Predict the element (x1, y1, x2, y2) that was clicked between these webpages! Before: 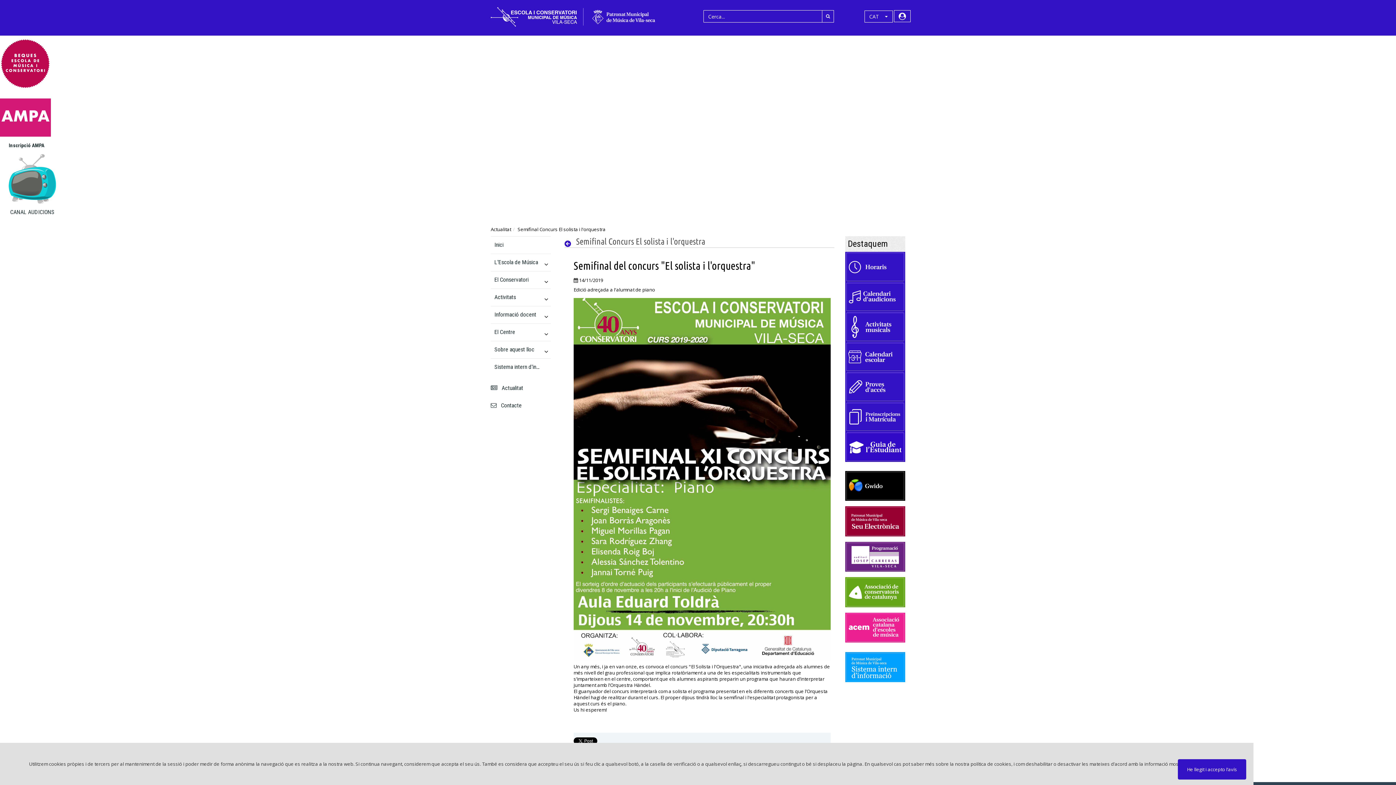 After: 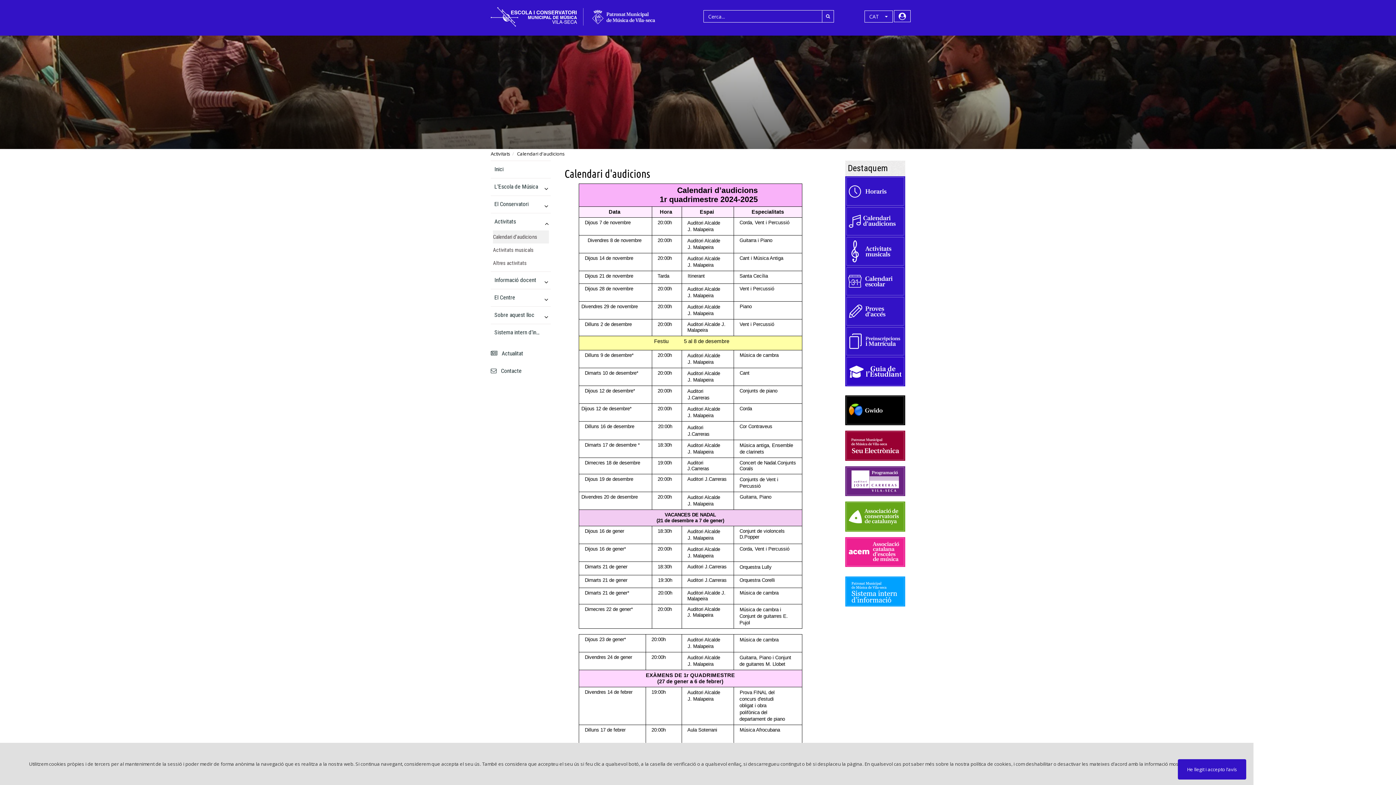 Action: bbox: (845, 282, 905, 312)